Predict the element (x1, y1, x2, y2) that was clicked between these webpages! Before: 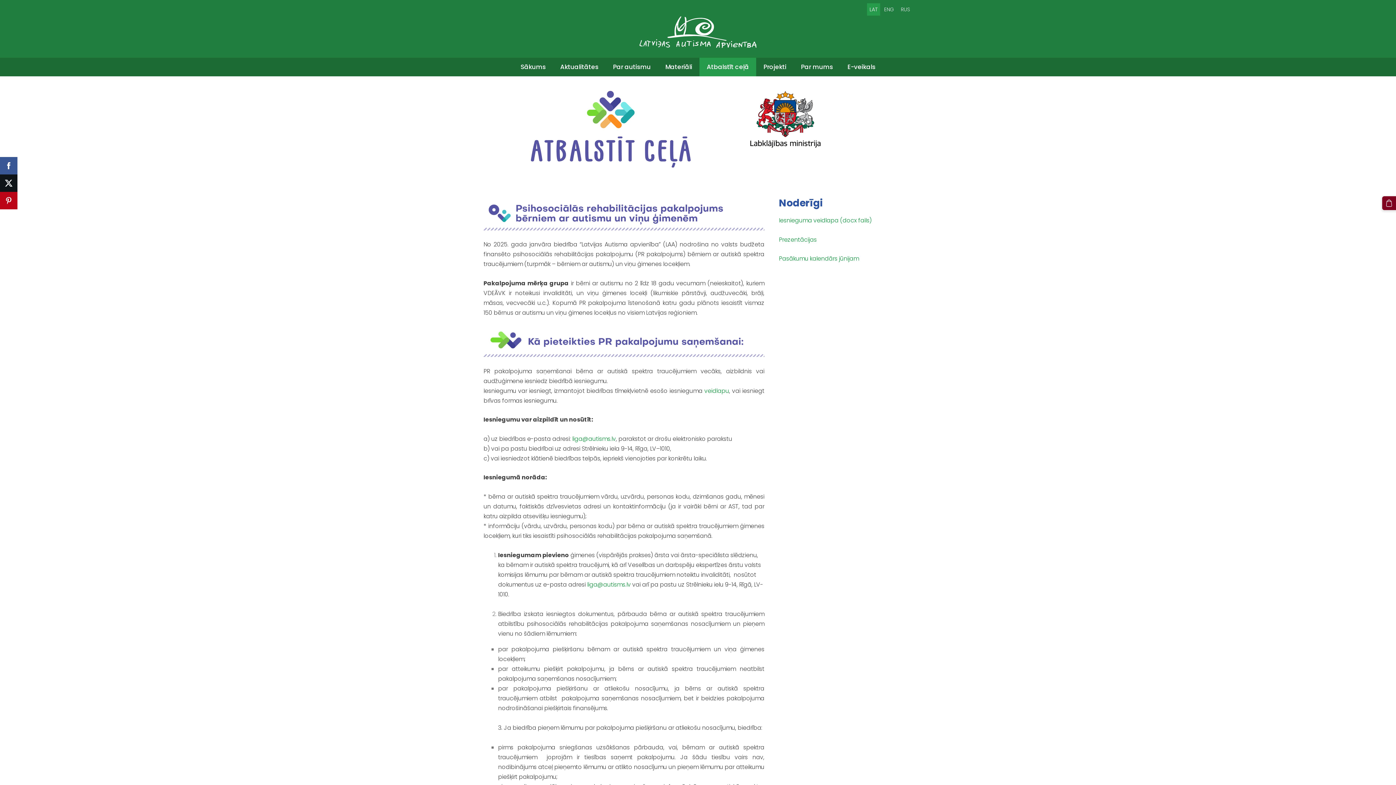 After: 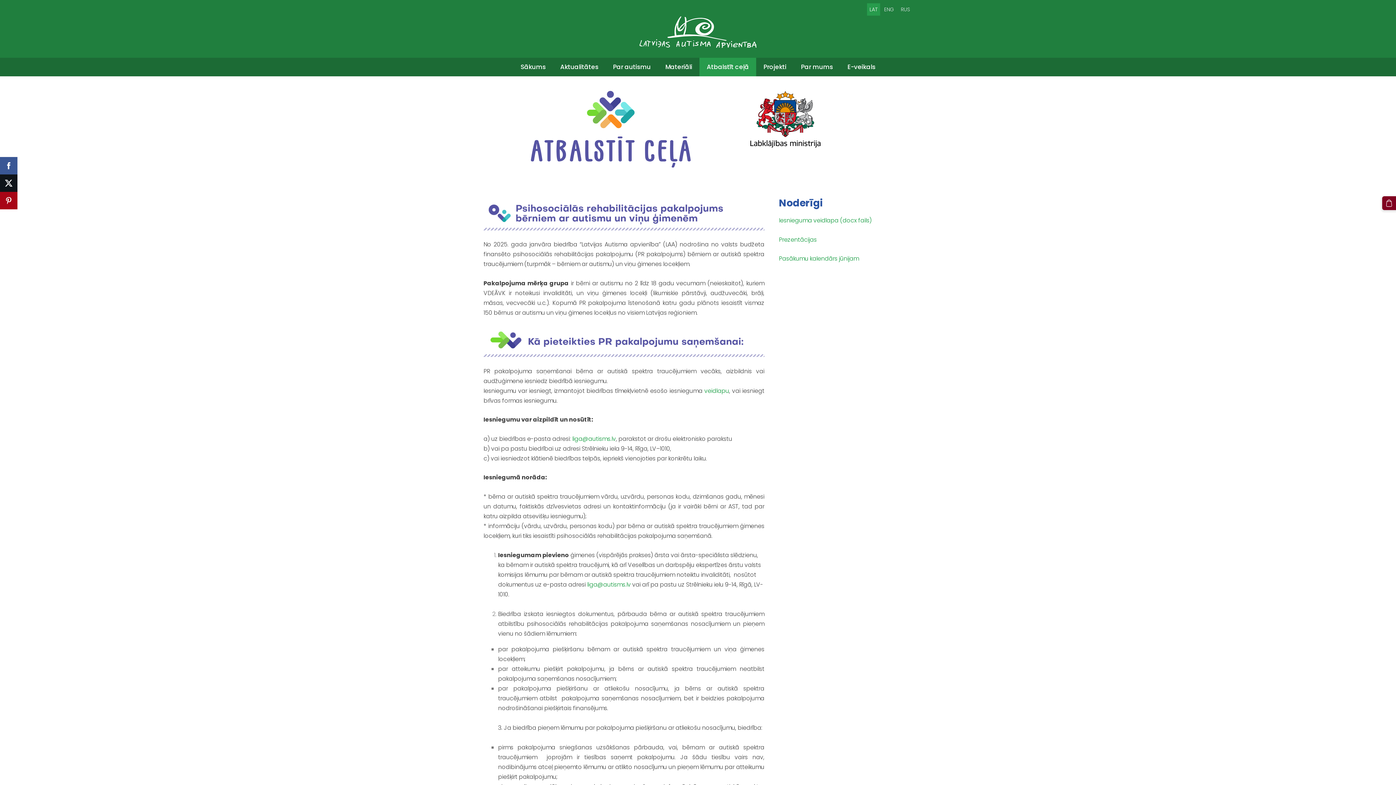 Action: bbox: (0, 192, 17, 209)